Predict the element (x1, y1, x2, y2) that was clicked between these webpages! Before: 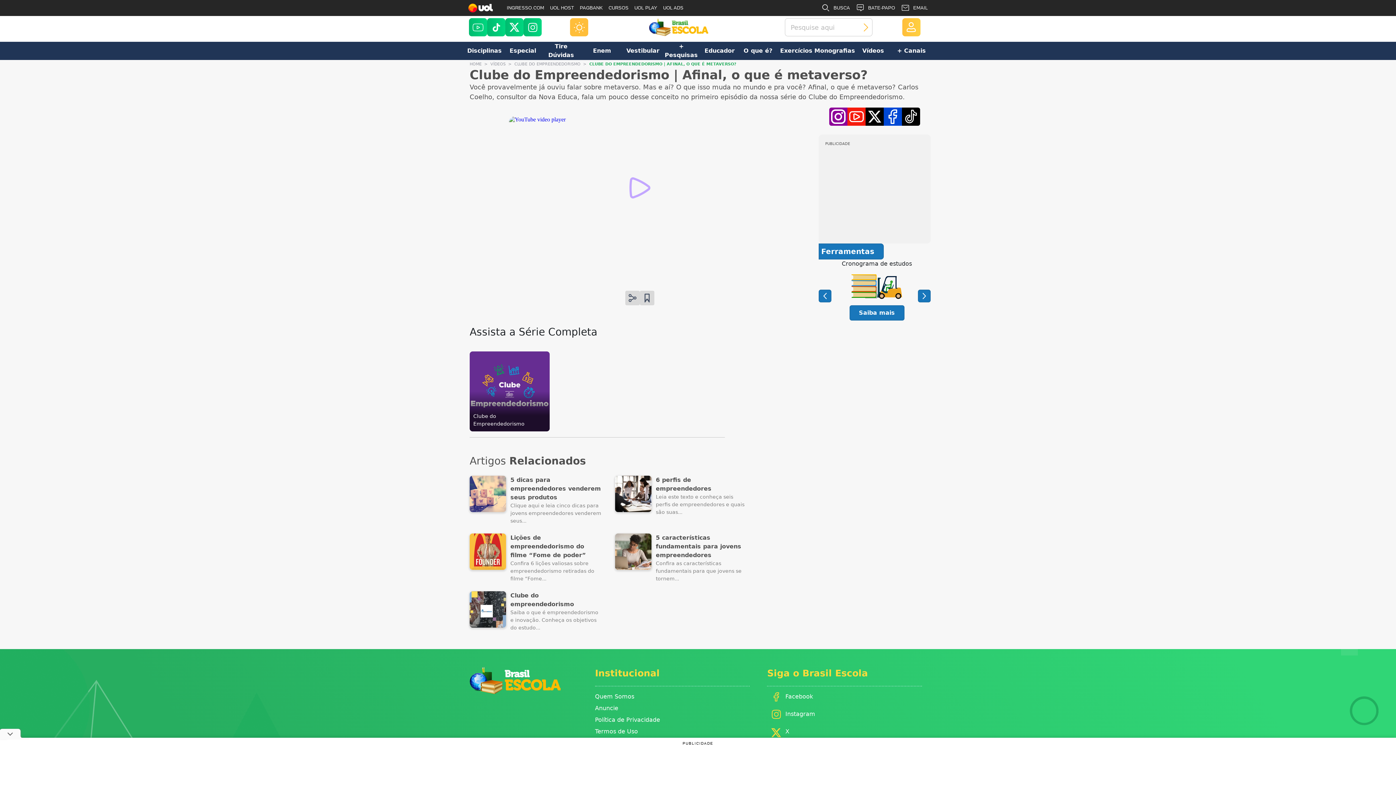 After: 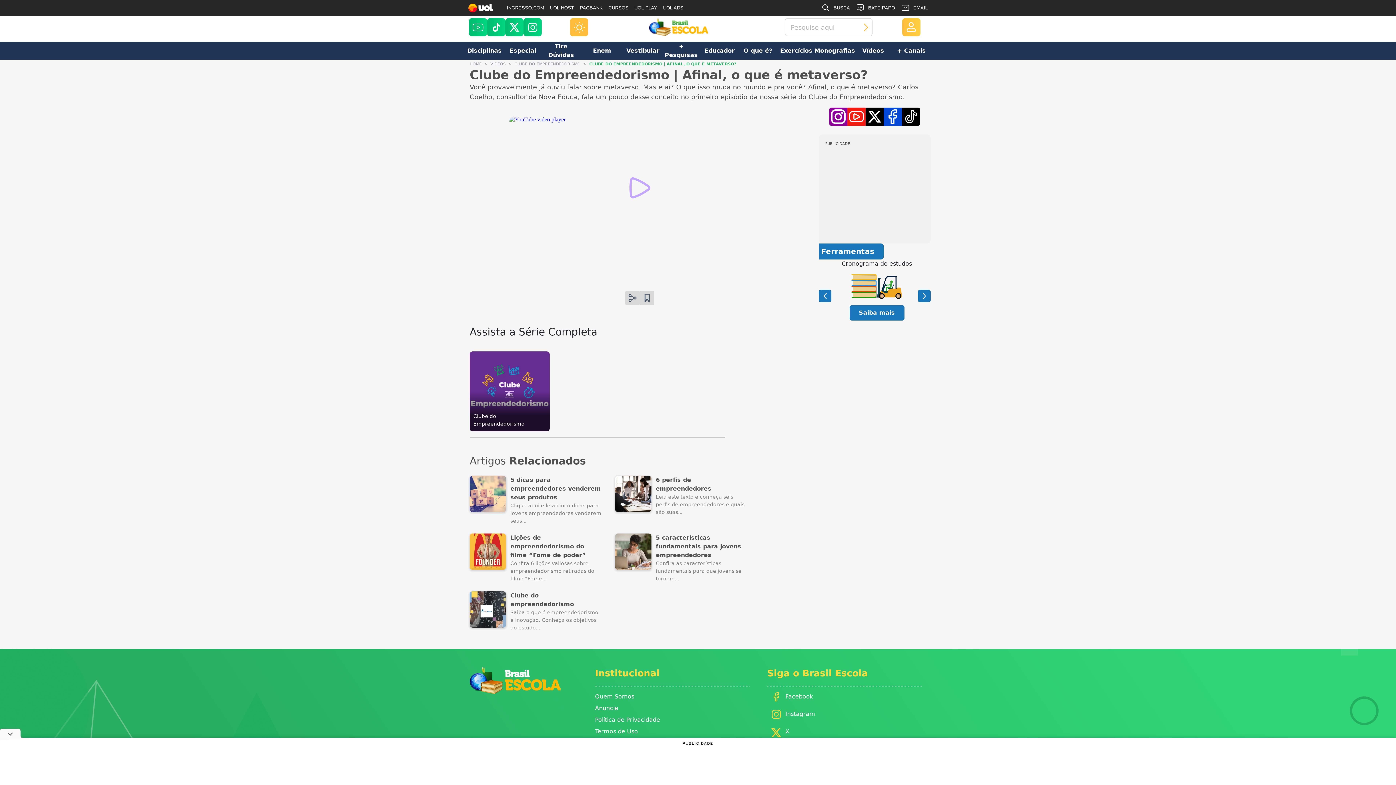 Action: bbox: (884, 107, 902, 125) label: Facebook